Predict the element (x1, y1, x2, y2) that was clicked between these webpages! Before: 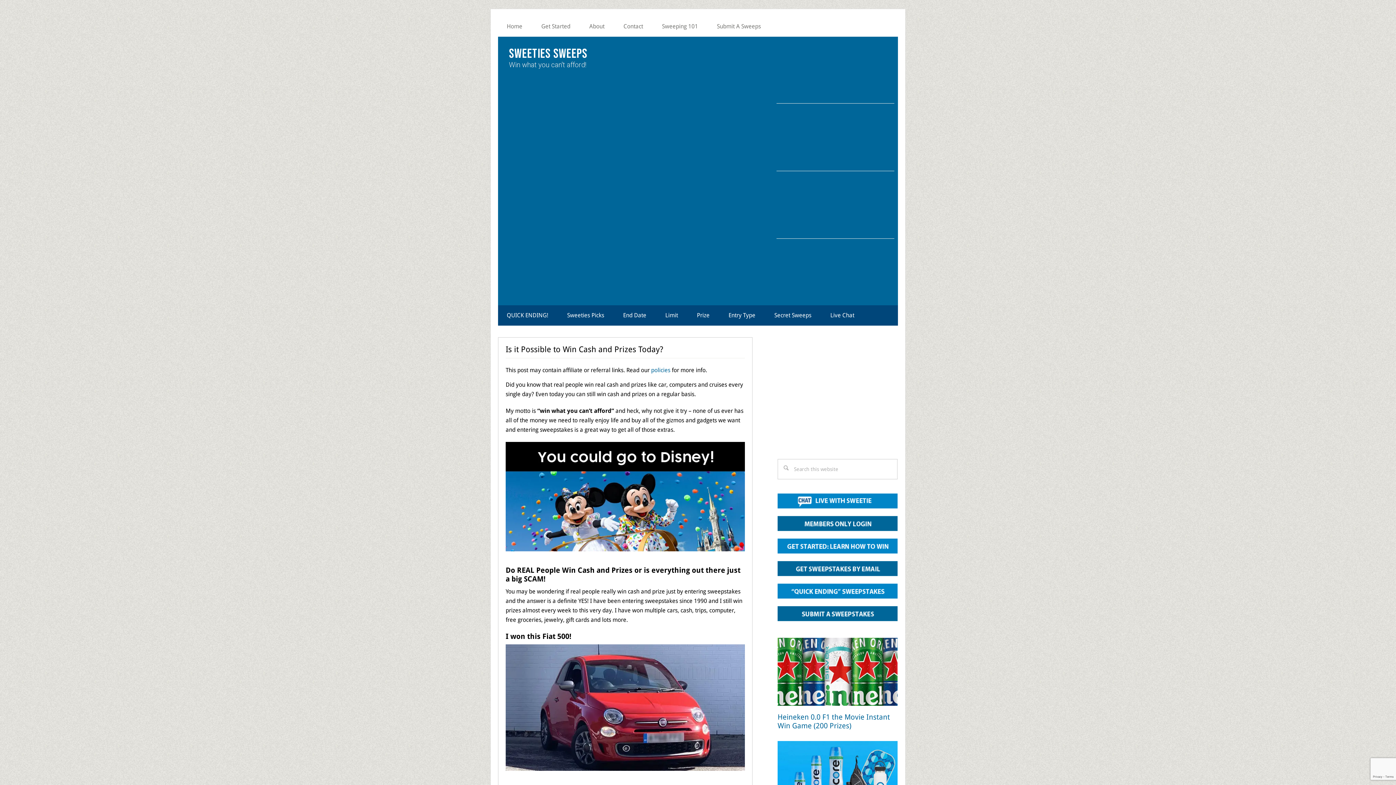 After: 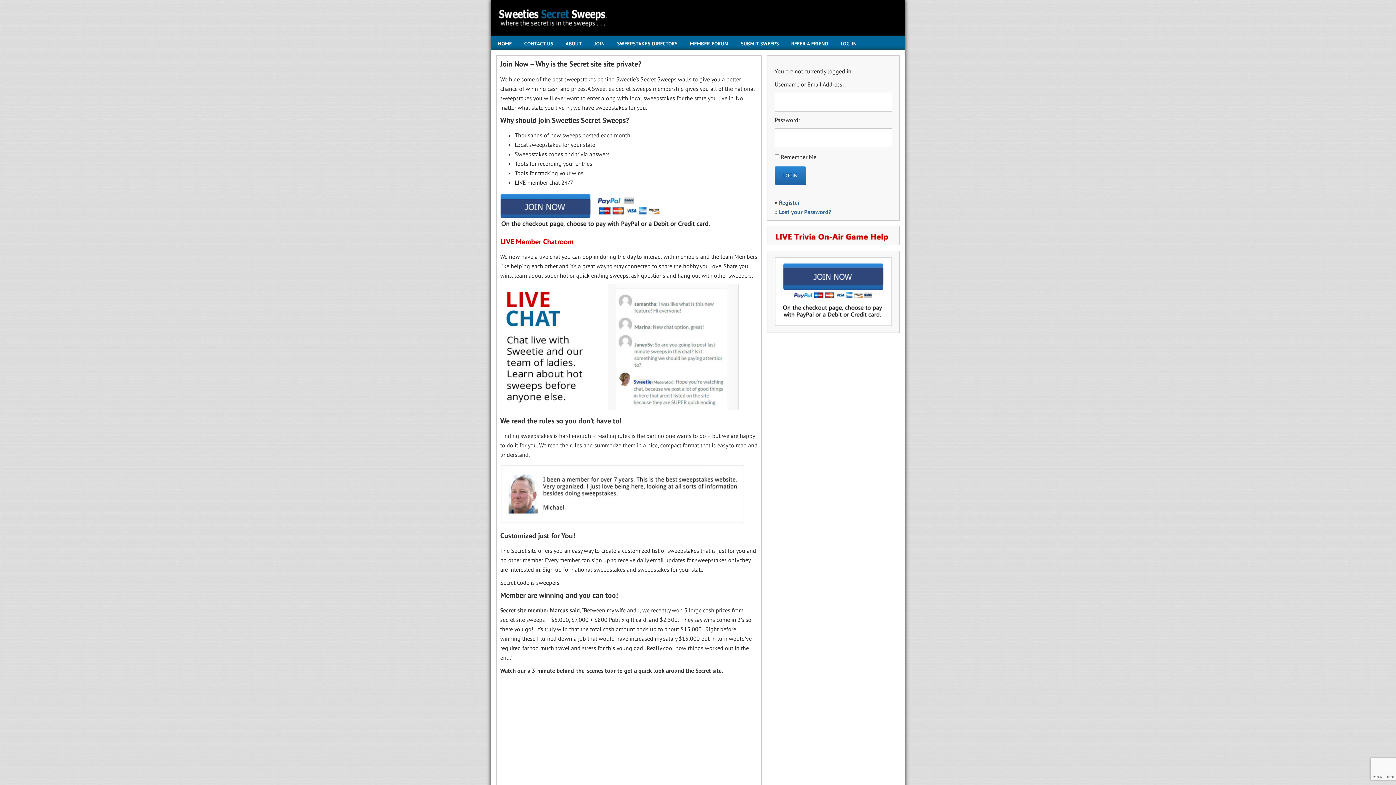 Action: bbox: (777, 504, 897, 510)